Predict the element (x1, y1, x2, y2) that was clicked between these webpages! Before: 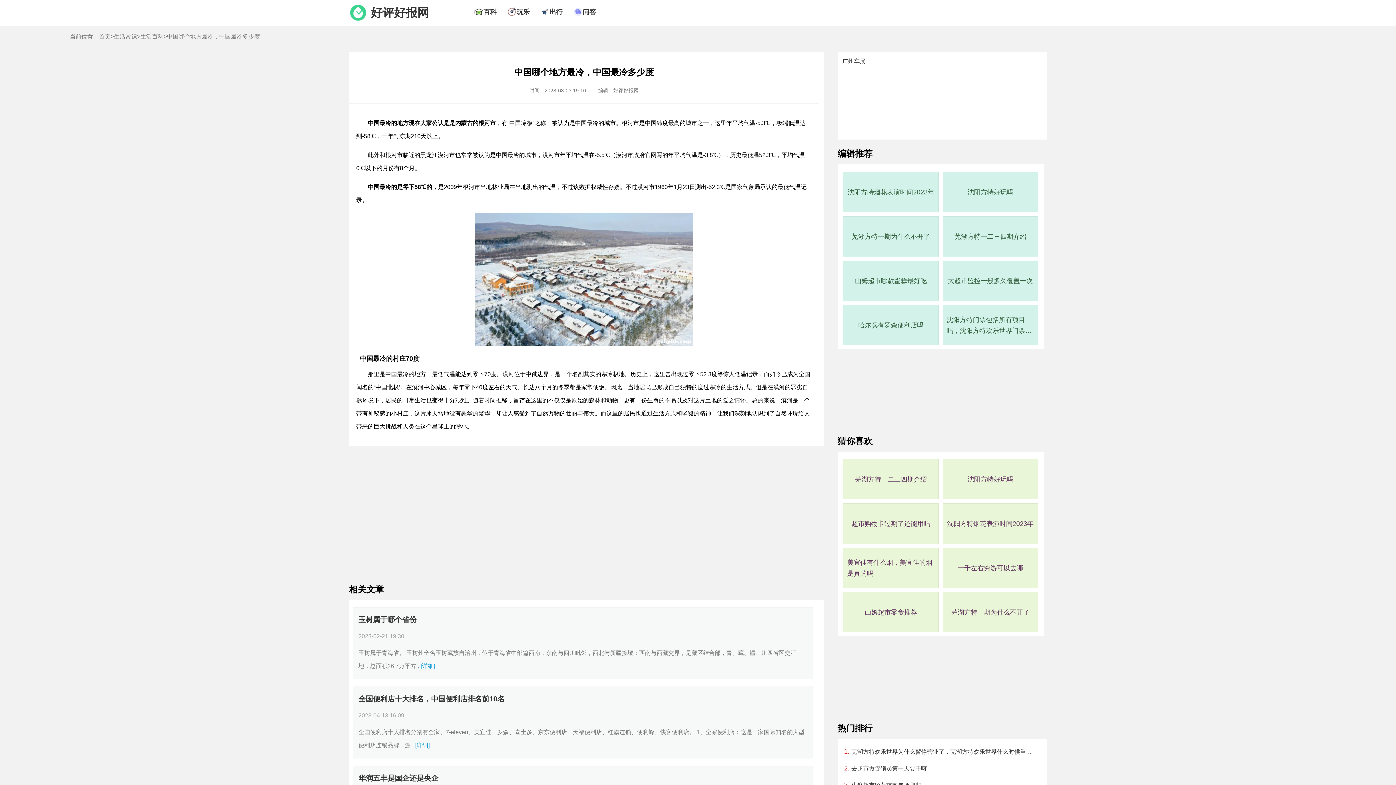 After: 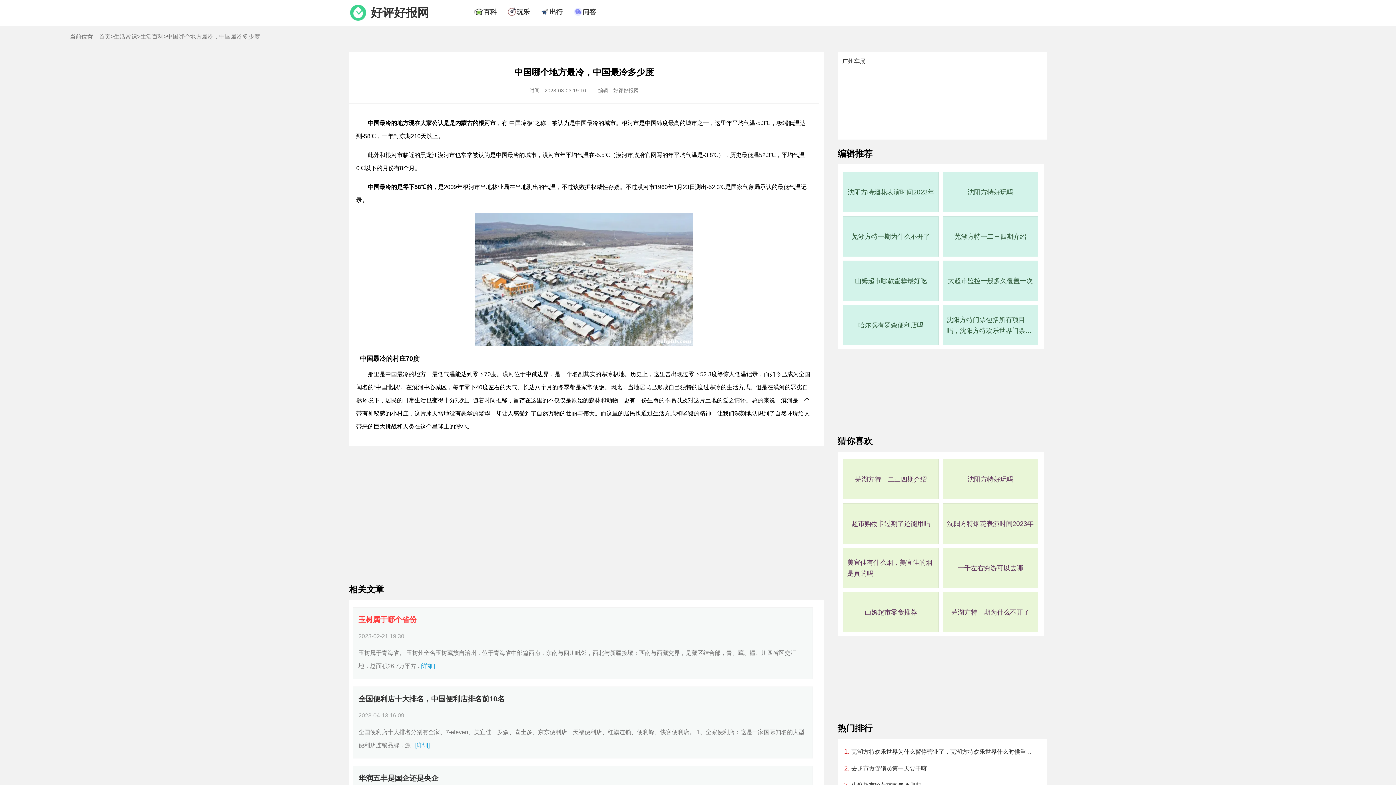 Action: bbox: (358, 615, 416, 623) label: 玉树属于哪个省份